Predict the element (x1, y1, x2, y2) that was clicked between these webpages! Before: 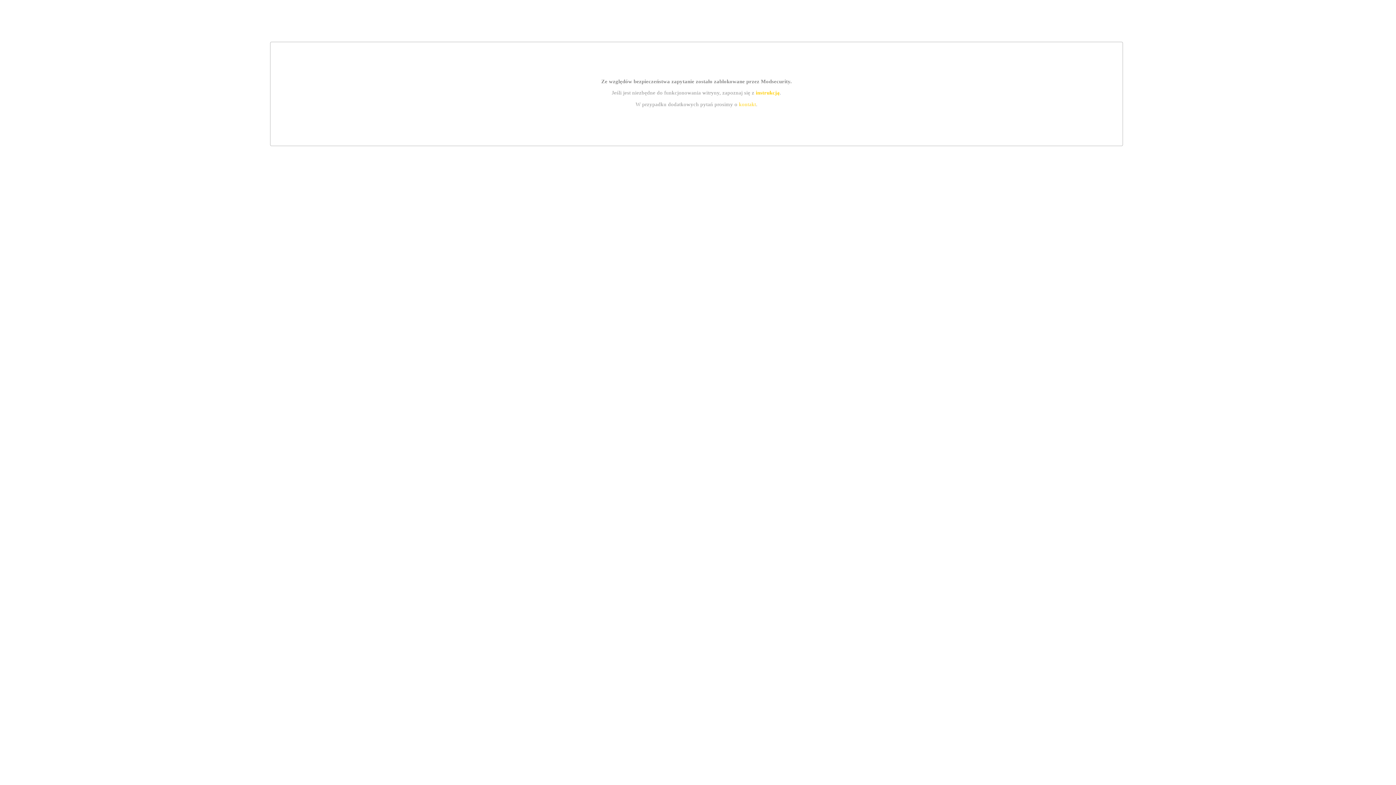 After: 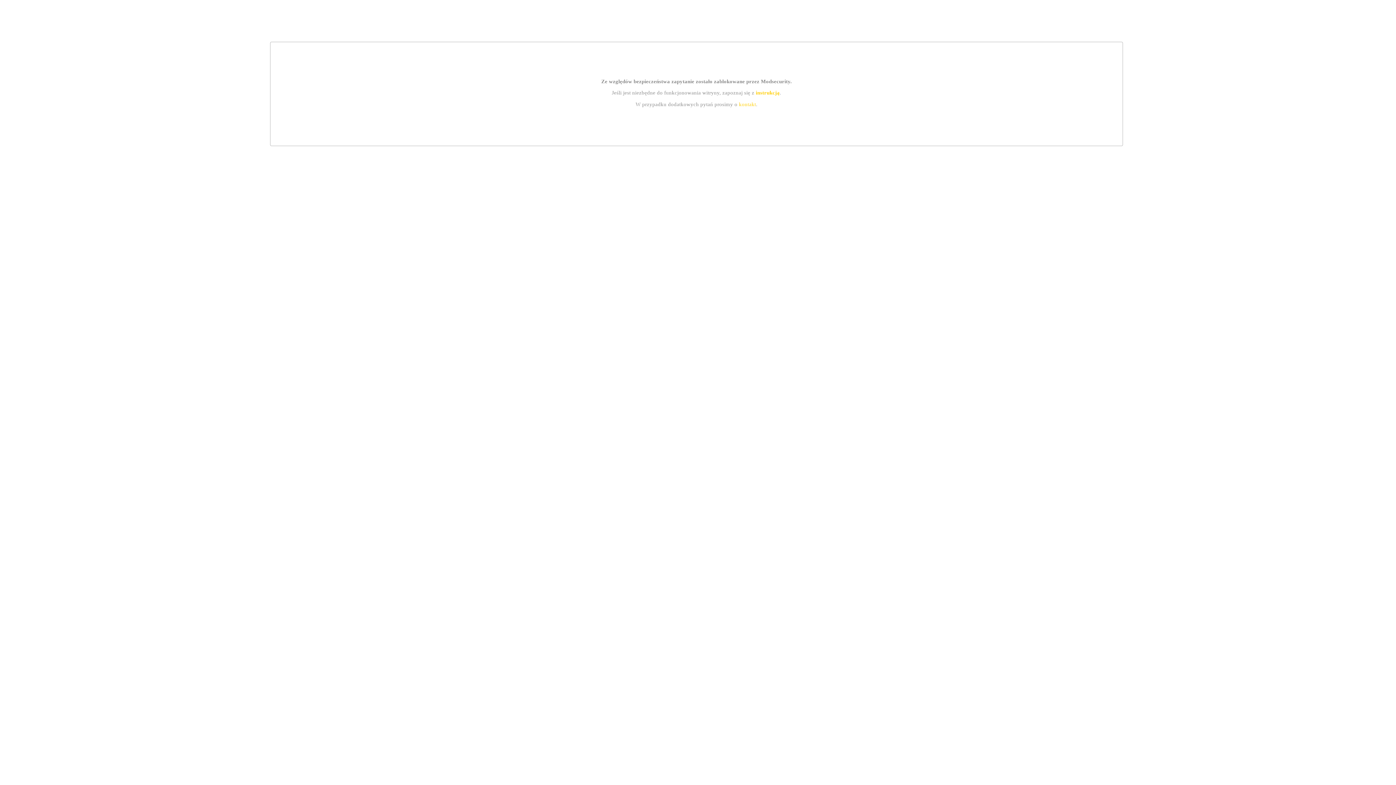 Action: bbox: (755, 89, 779, 95) label: instrukcją